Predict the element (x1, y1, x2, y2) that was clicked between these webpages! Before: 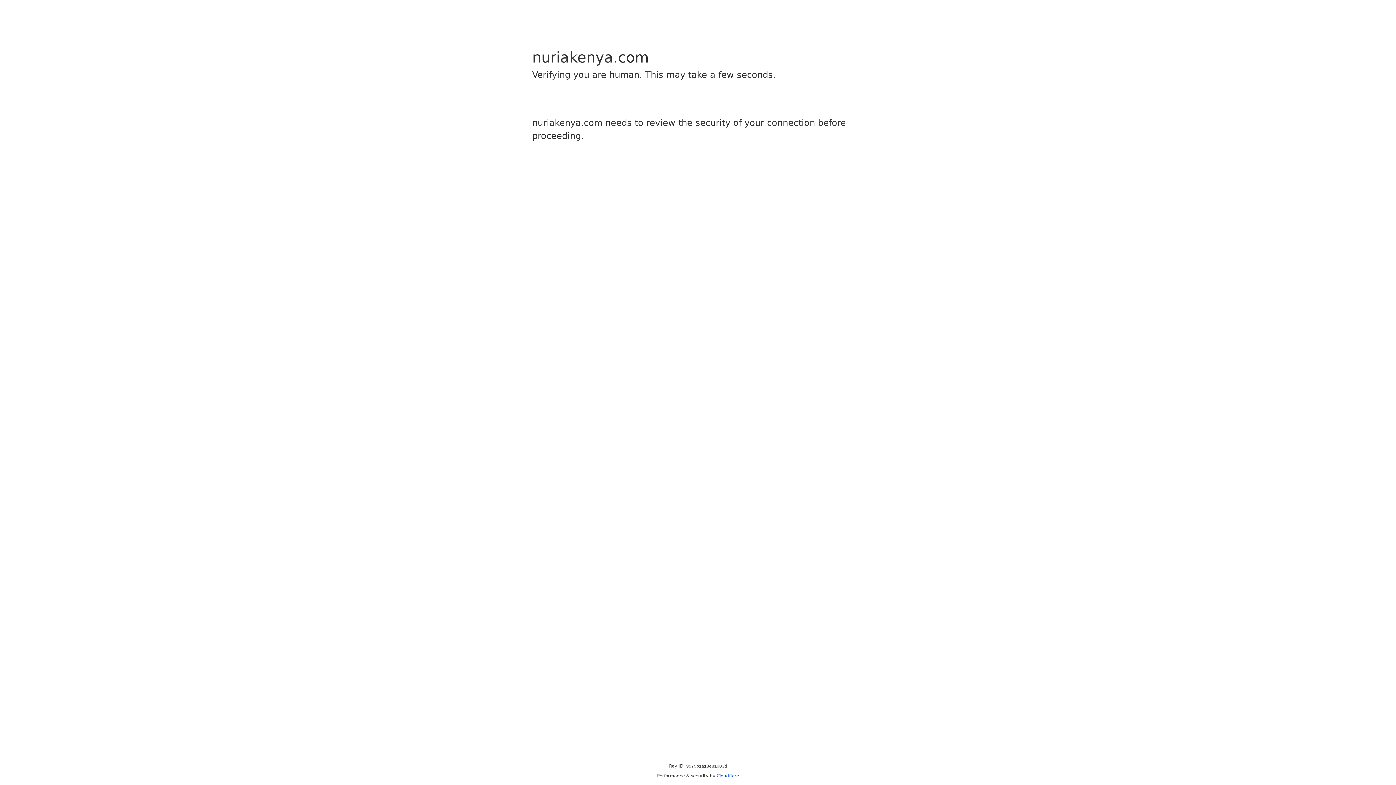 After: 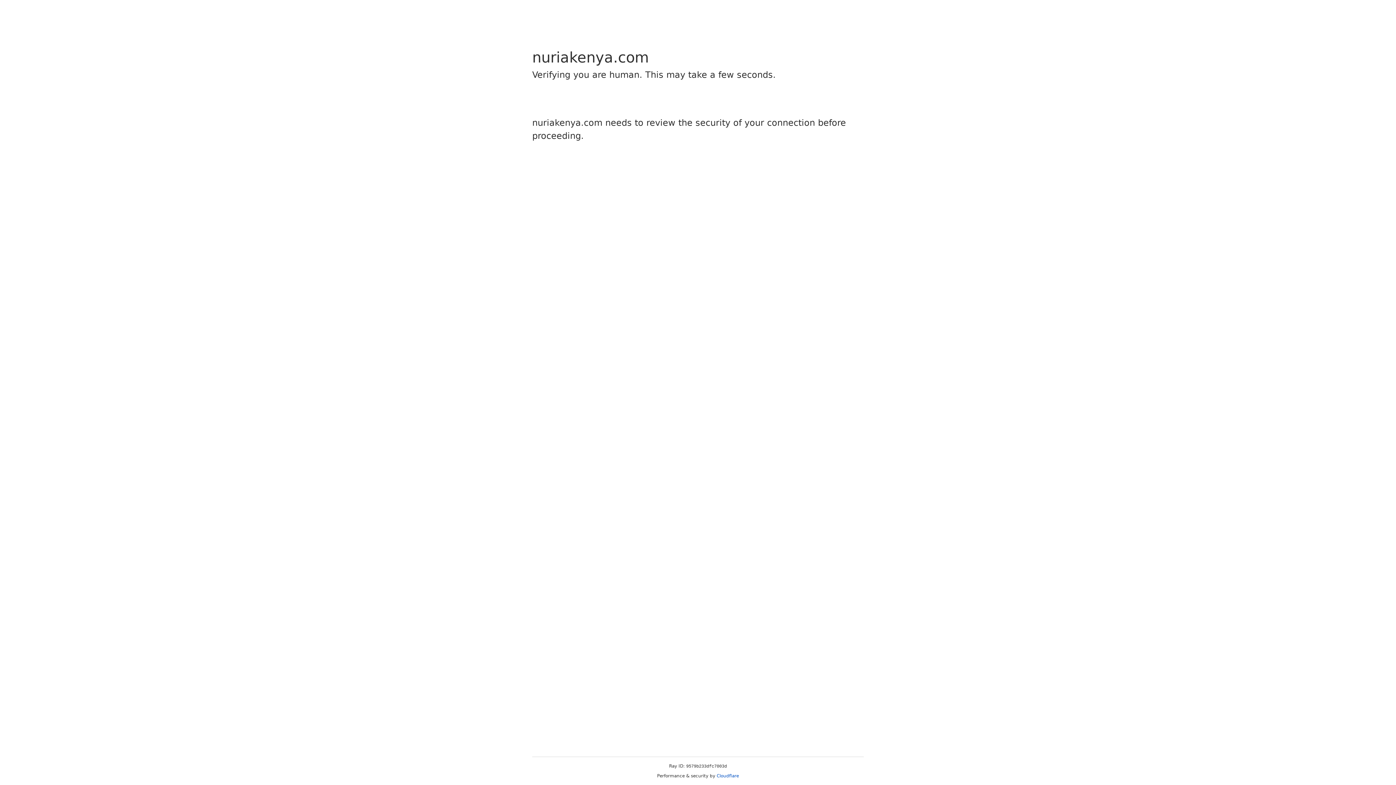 Action: bbox: (716, 773, 739, 778) label: Cloudflare